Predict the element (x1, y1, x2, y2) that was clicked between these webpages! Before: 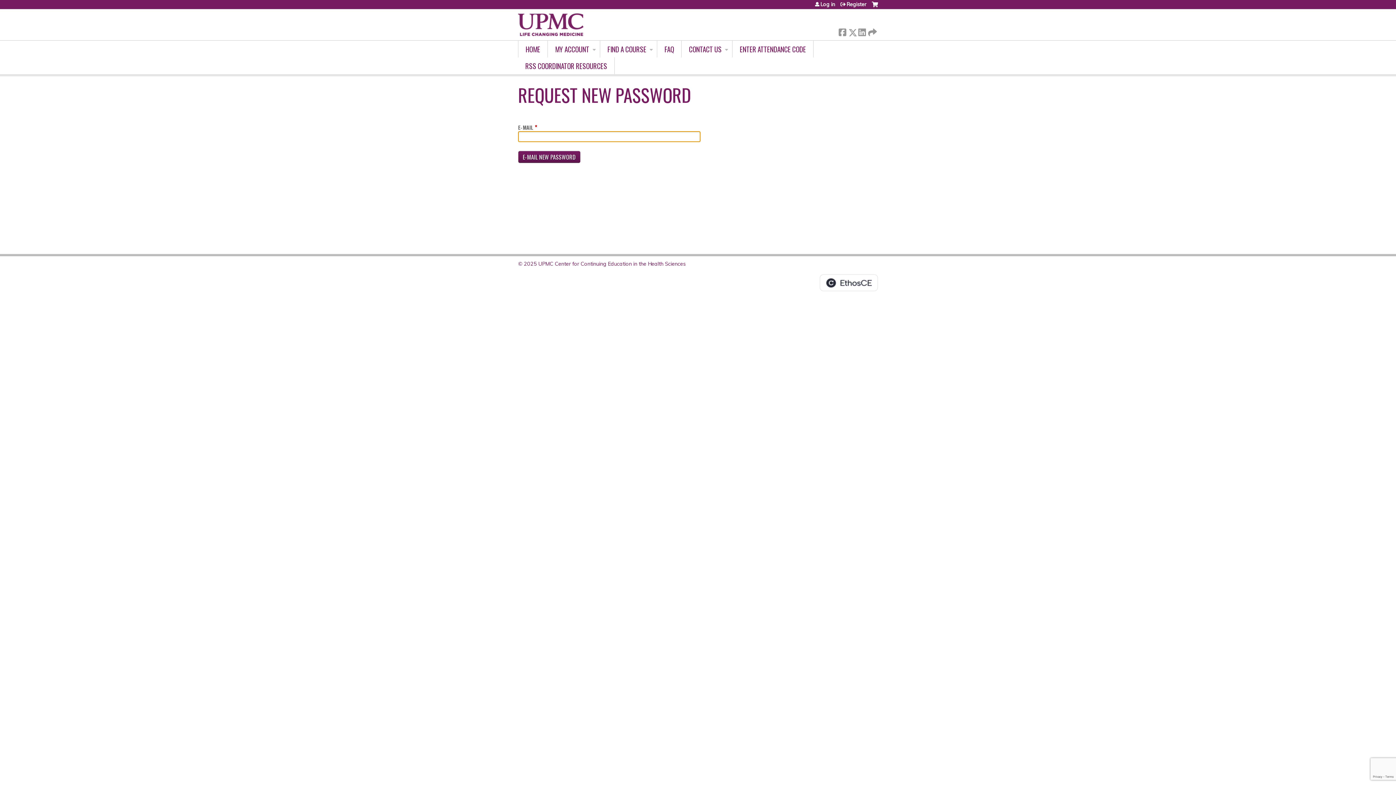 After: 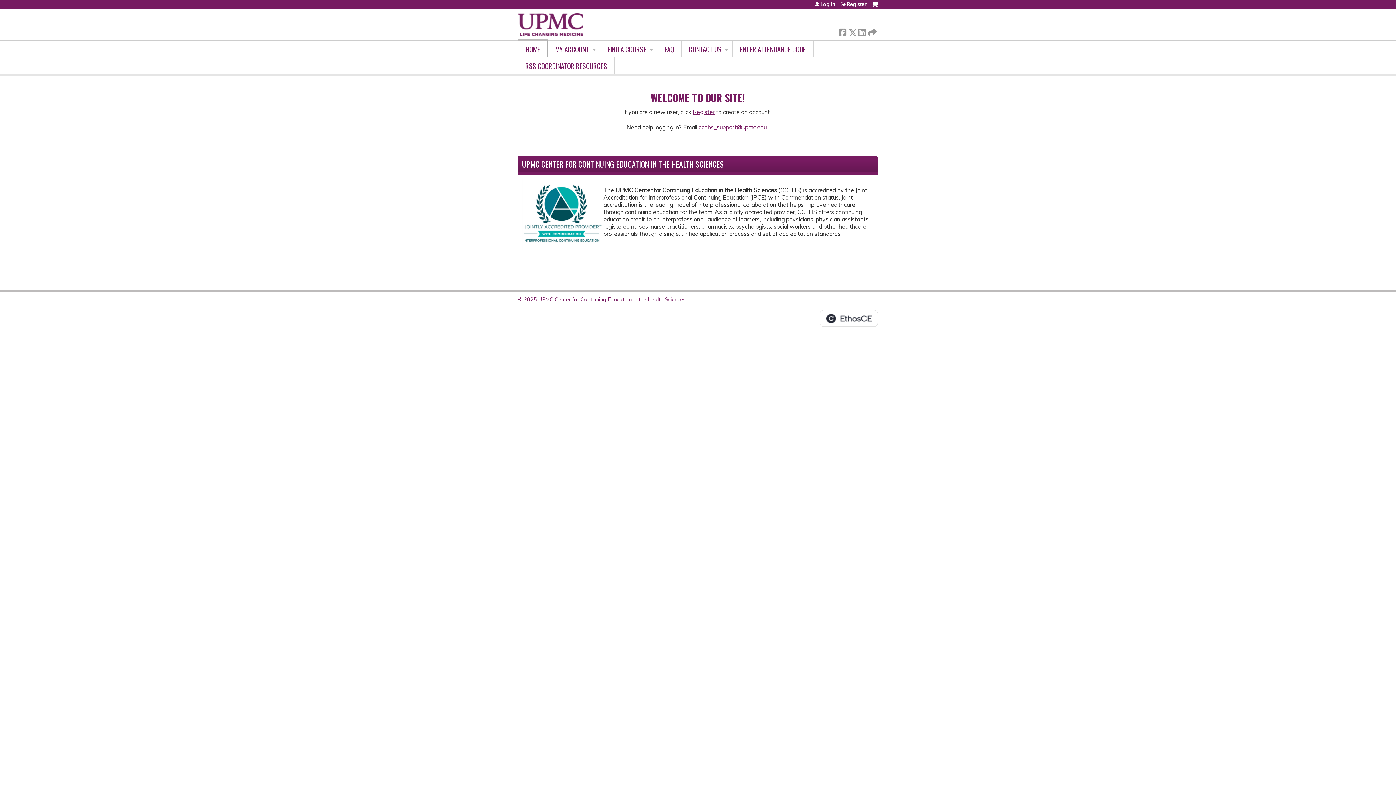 Action: bbox: (518, 9, 583, 40)